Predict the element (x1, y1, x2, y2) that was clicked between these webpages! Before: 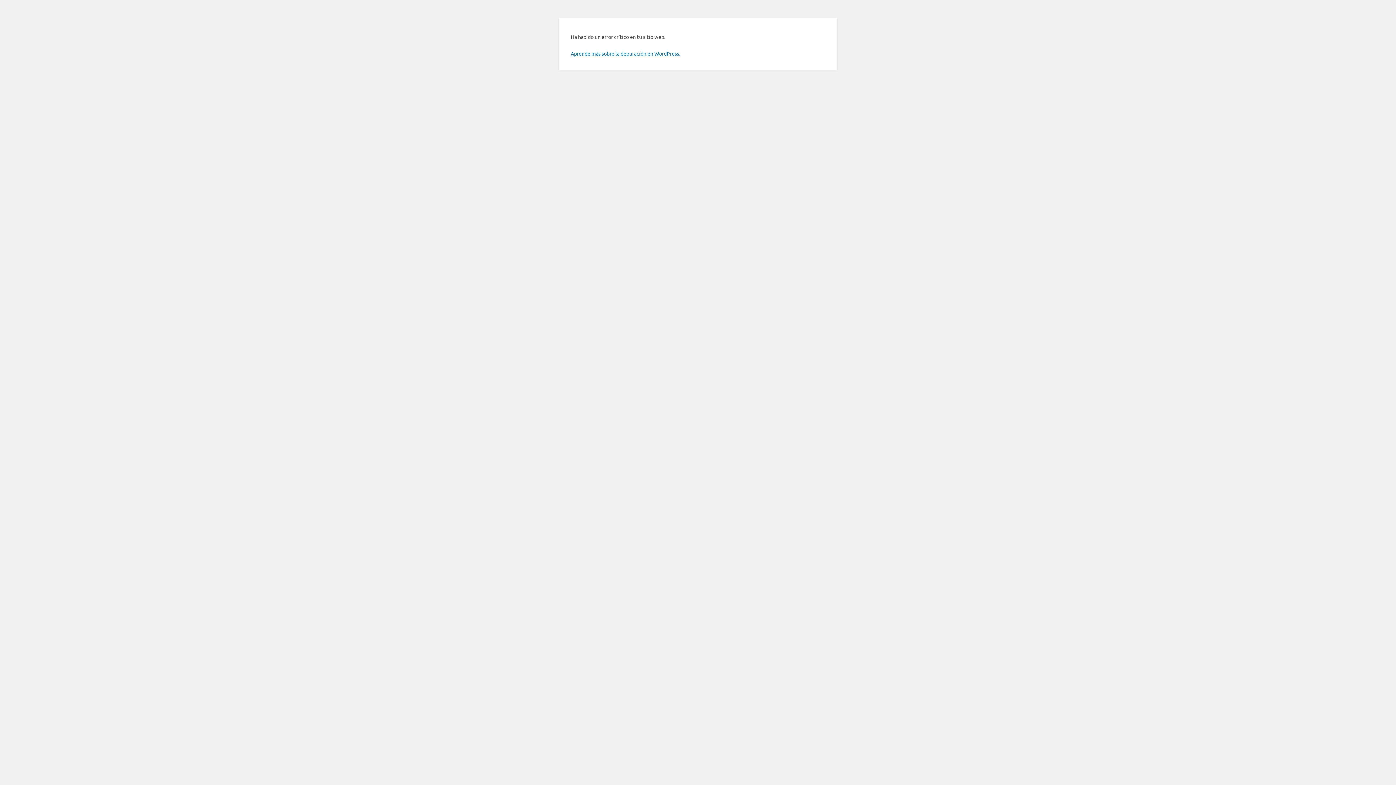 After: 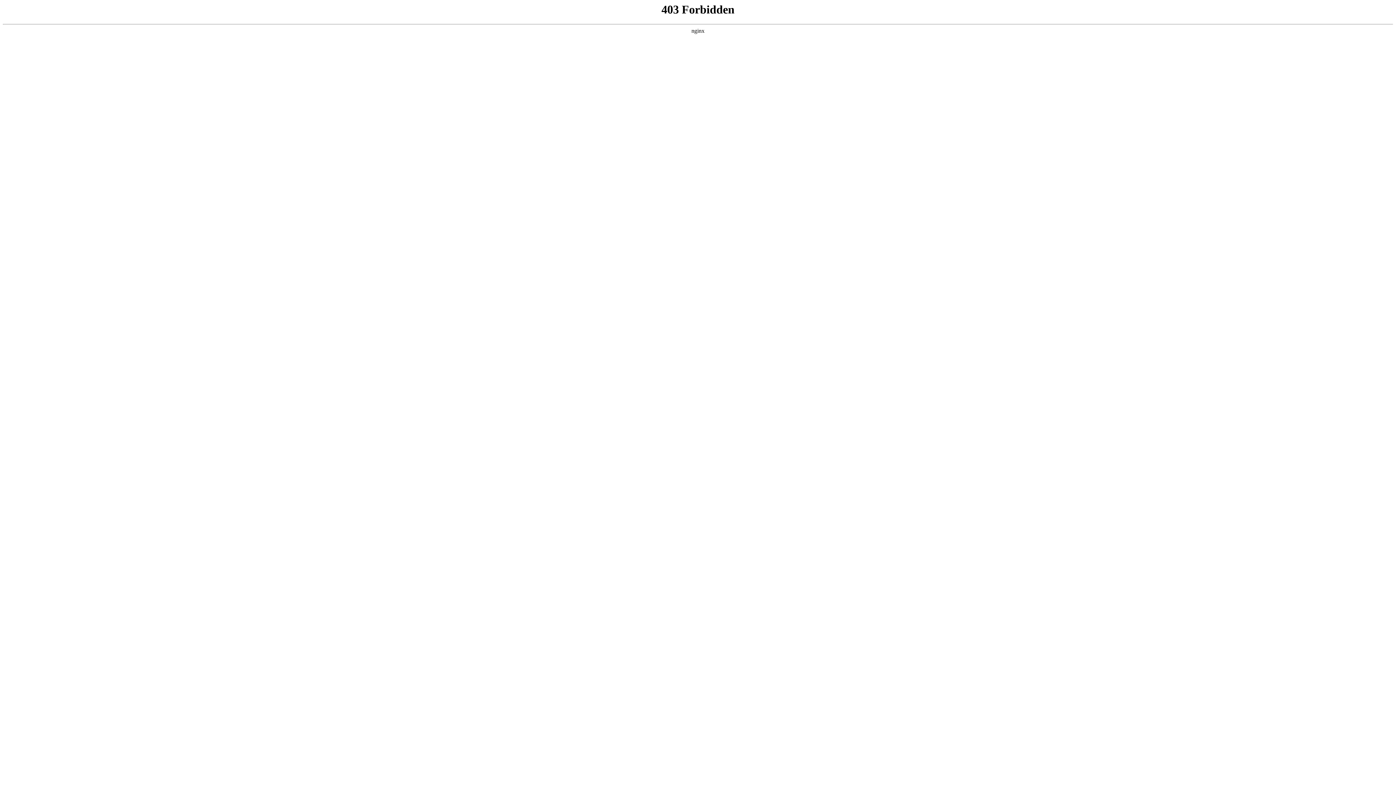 Action: label: Aprende más sobre la depuración en WordPress. bbox: (570, 50, 680, 56)